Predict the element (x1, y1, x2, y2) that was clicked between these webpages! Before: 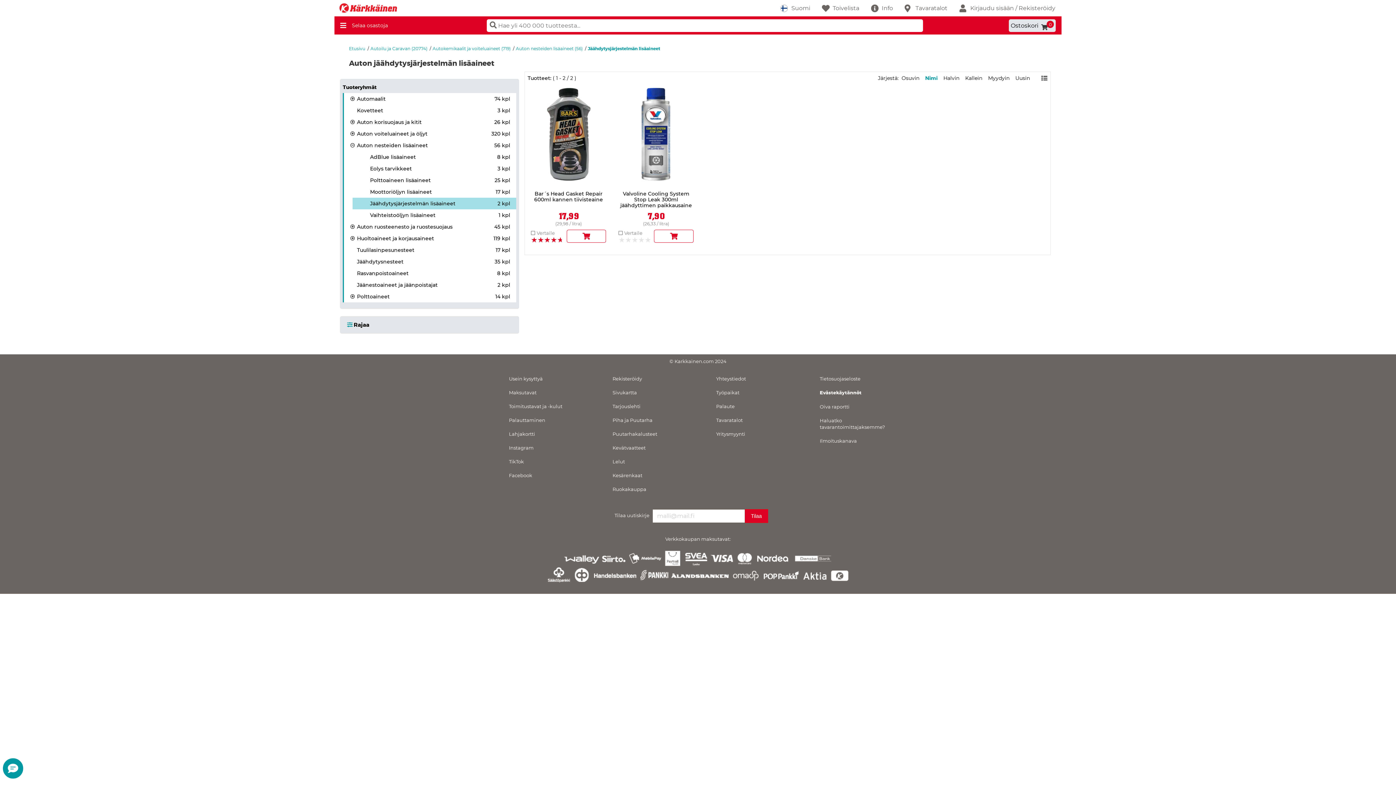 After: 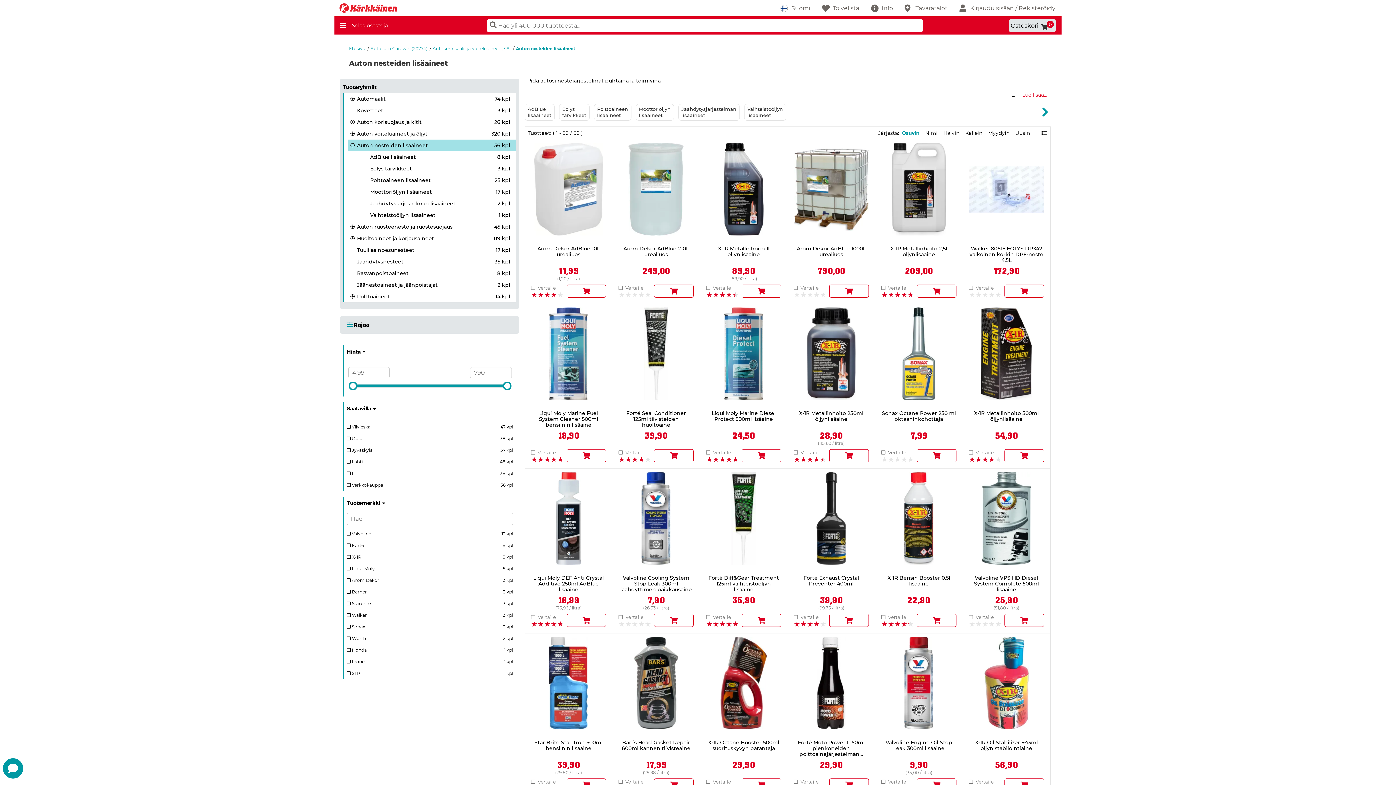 Action: label: Auton nesteiden lisäaineet
56 kpl bbox: (357, 139, 516, 151)